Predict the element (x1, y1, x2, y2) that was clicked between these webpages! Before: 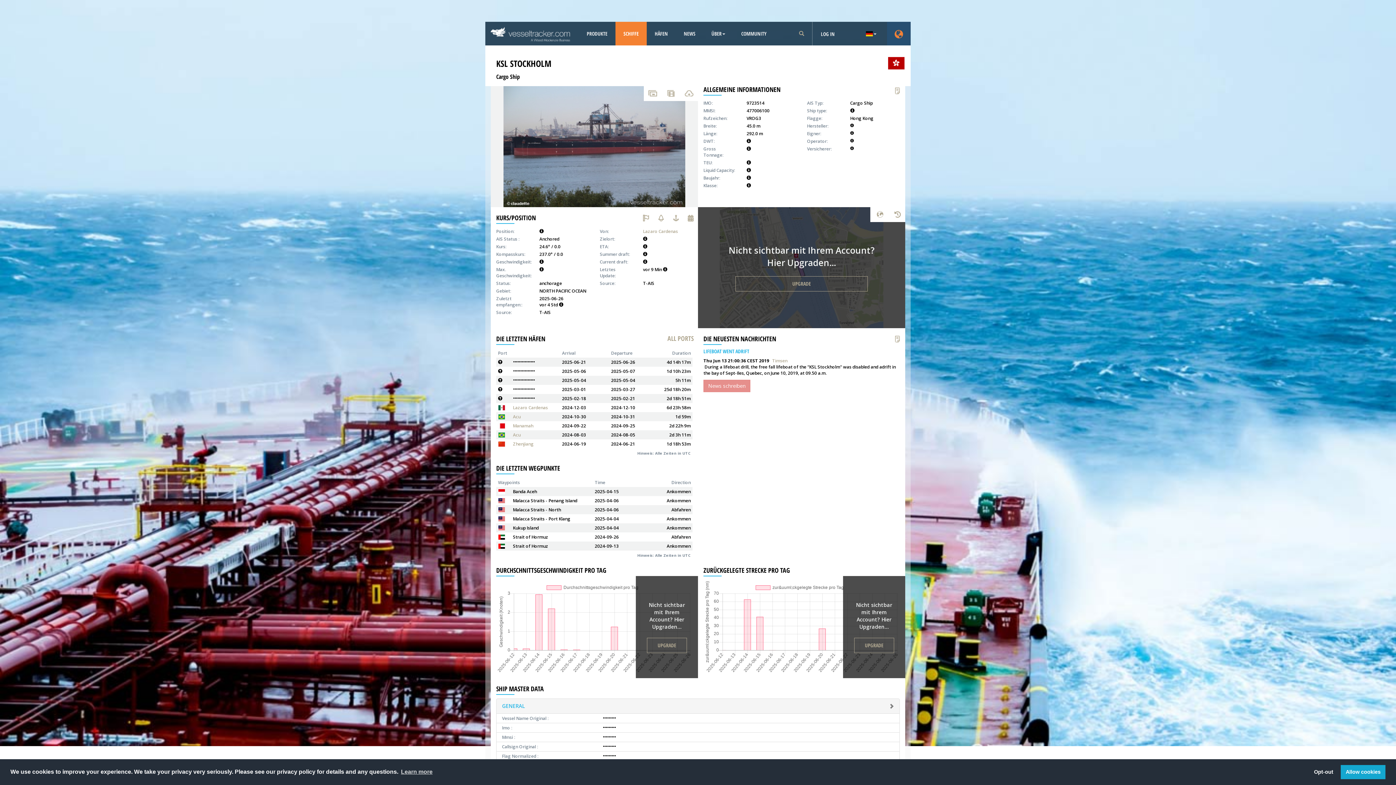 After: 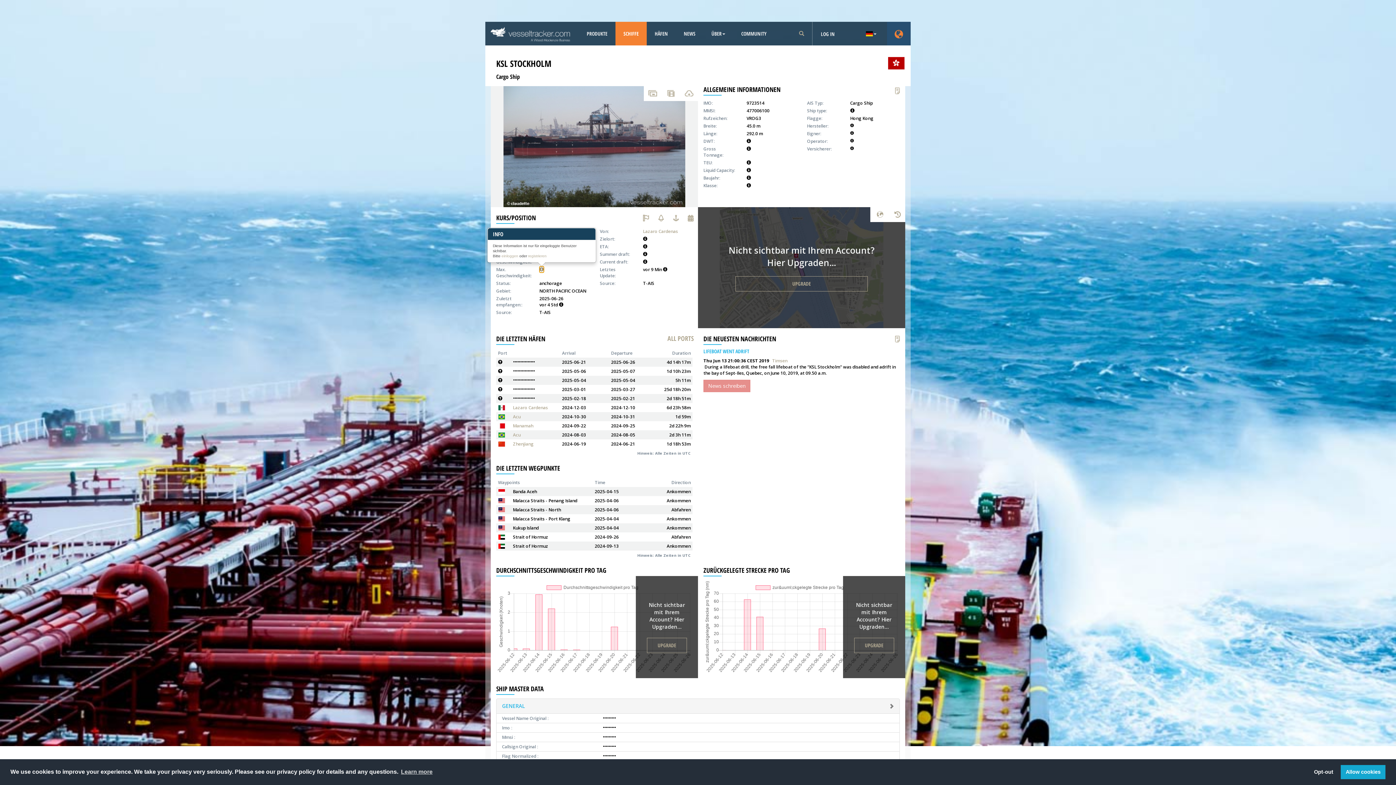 Action: bbox: (539, 266, 543, 272)